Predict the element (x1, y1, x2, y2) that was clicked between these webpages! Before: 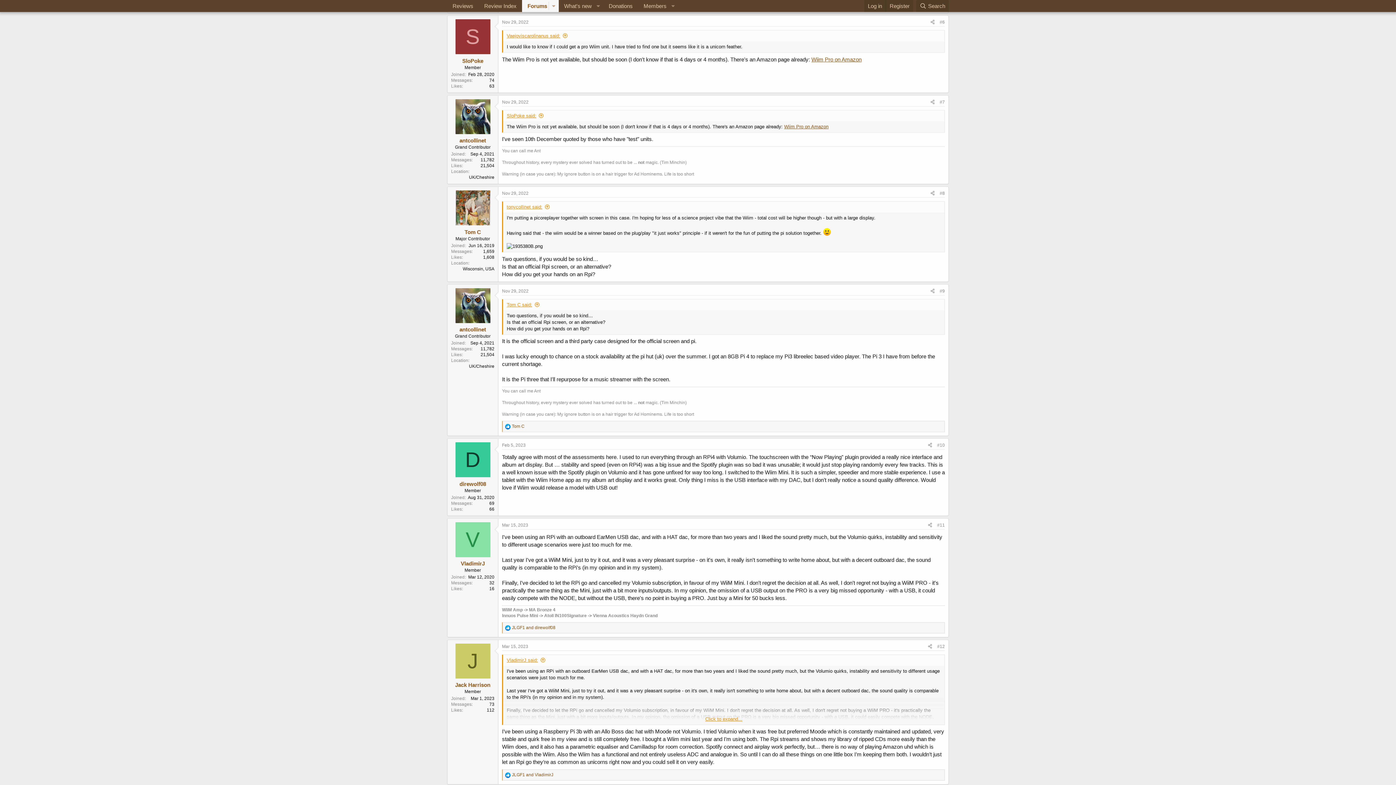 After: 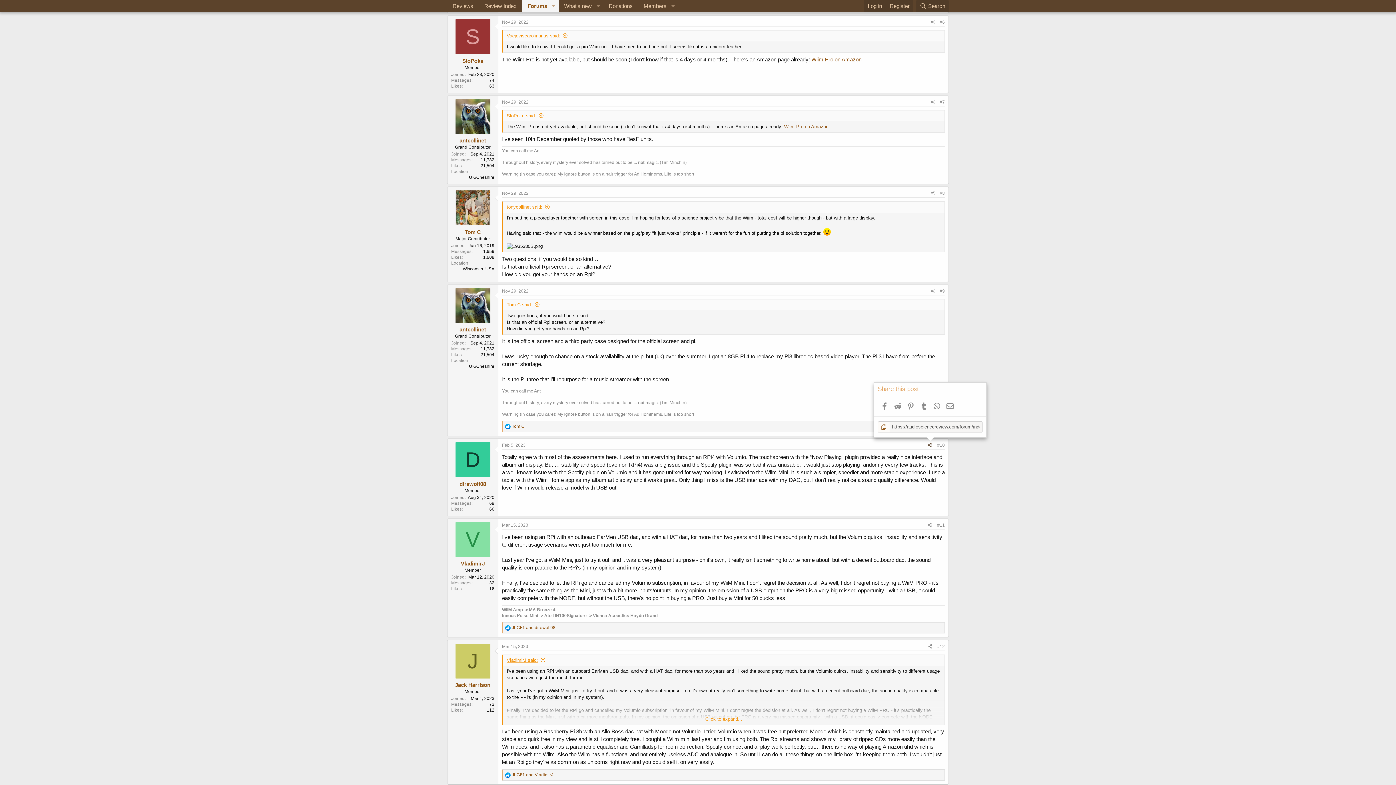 Action: label: Share bbox: (925, 441, 934, 449)